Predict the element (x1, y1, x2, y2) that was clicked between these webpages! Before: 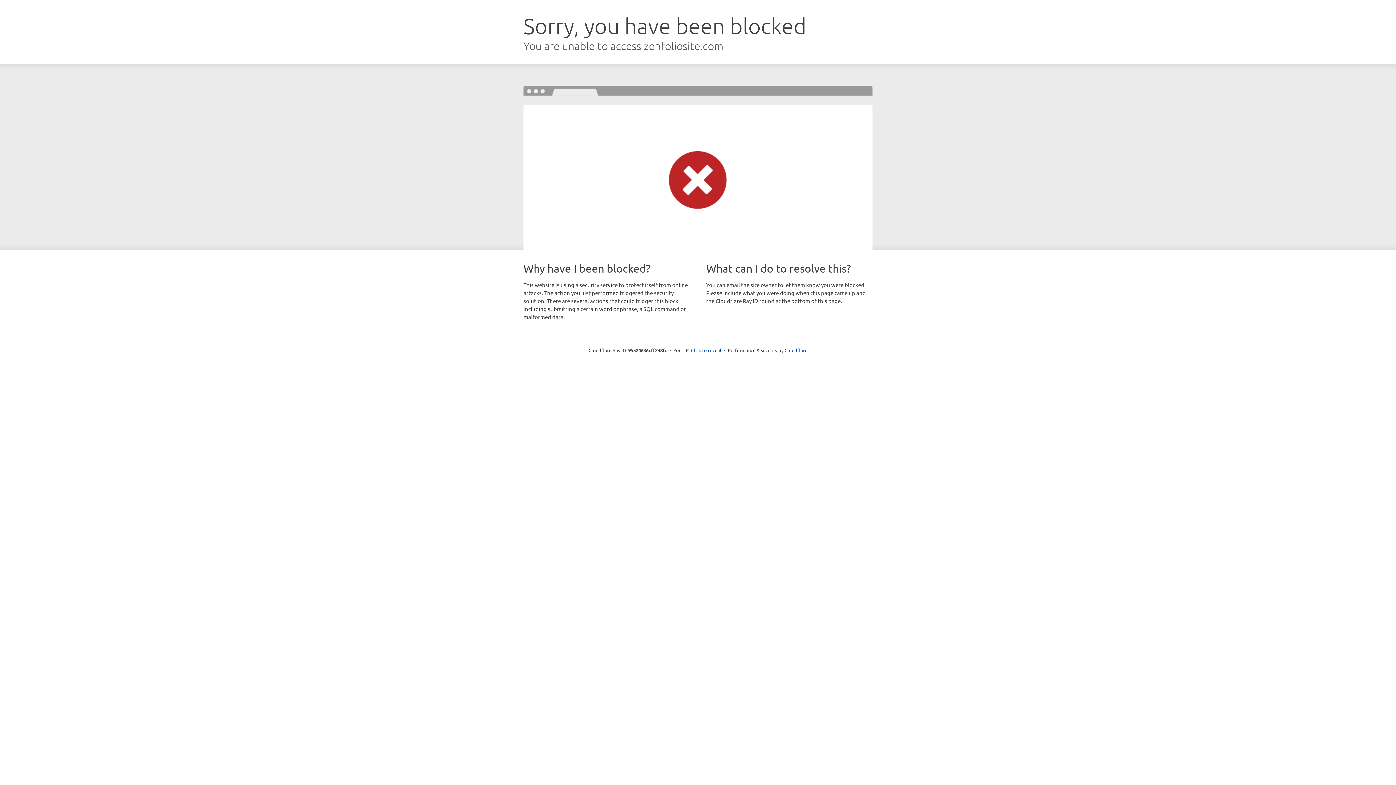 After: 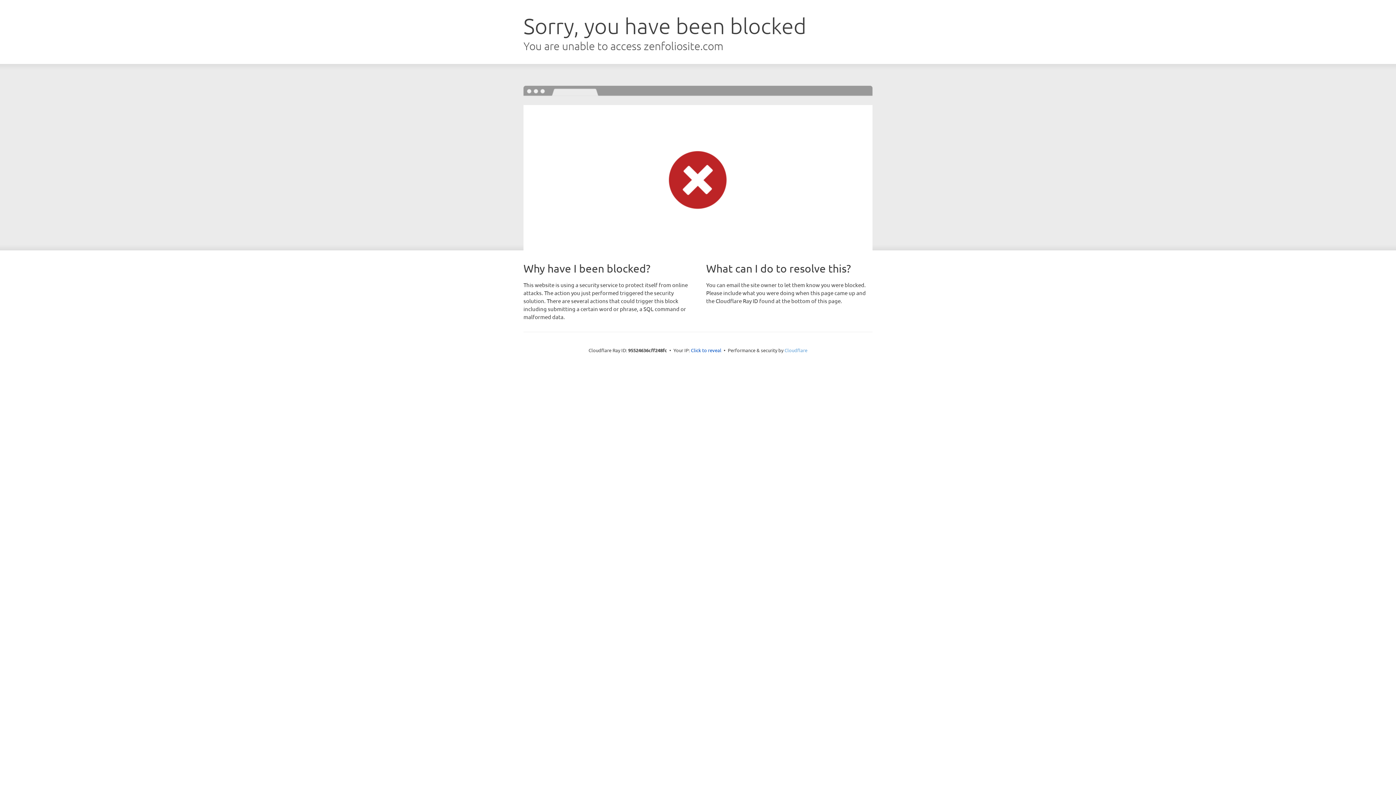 Action: bbox: (784, 347, 807, 353) label: Cloudflare